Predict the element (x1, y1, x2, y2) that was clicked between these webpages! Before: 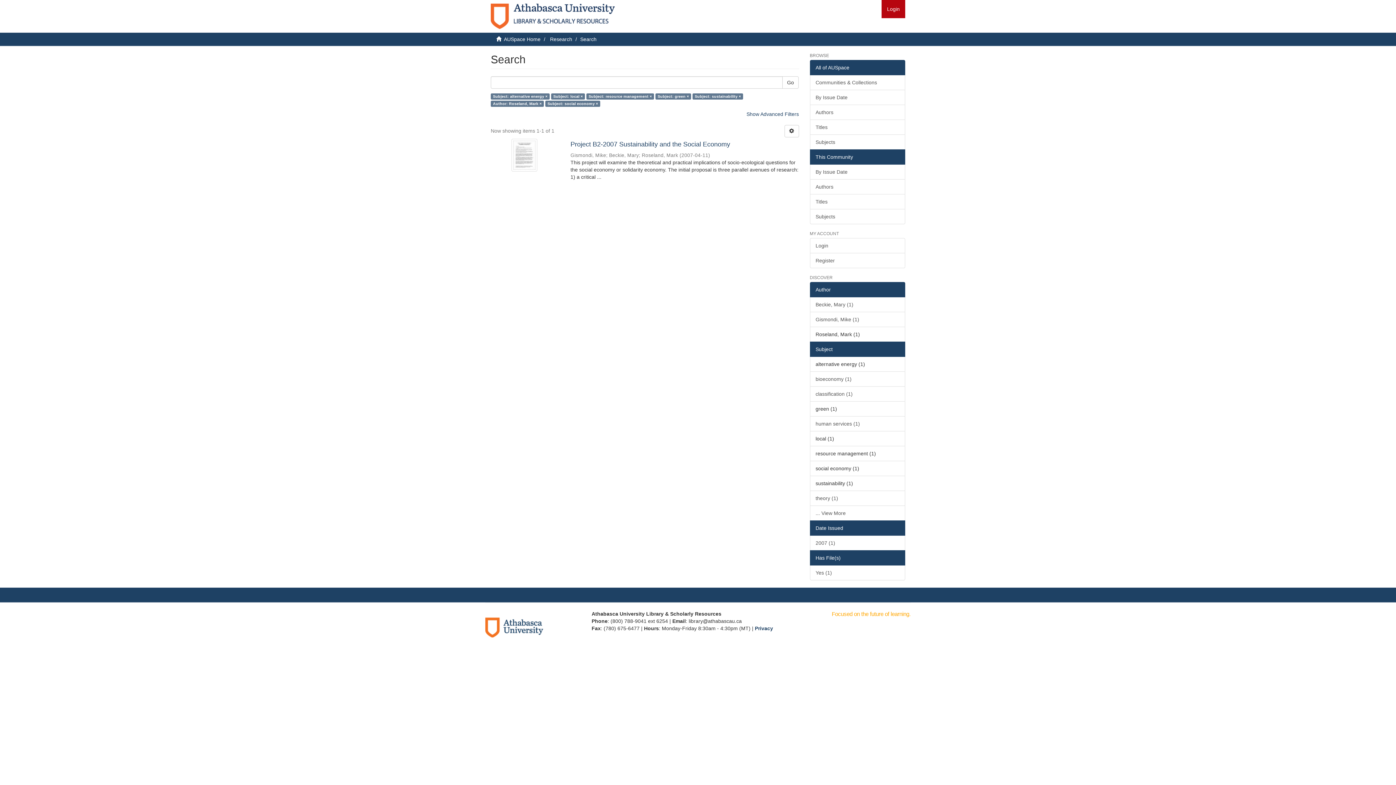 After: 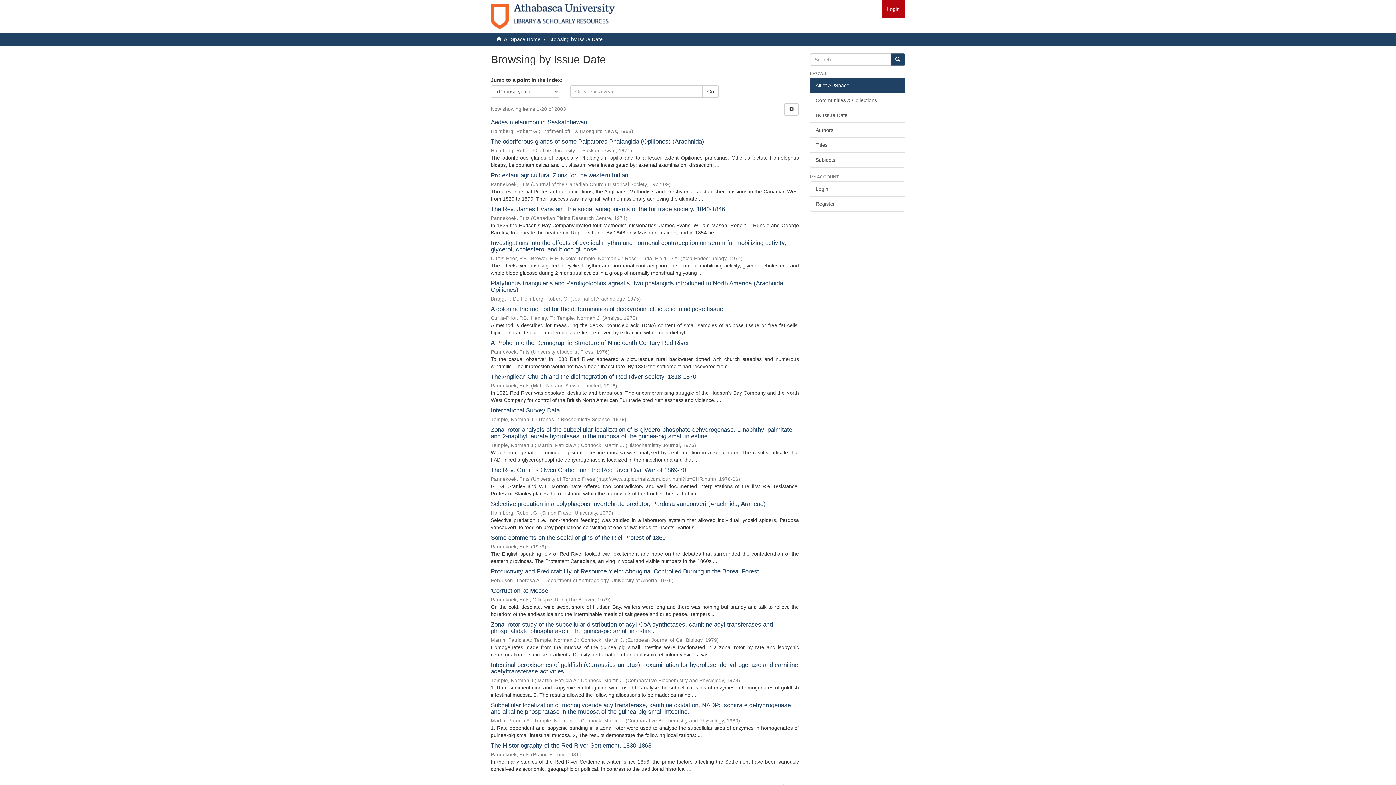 Action: label: By Issue Date bbox: (810, 89, 905, 105)